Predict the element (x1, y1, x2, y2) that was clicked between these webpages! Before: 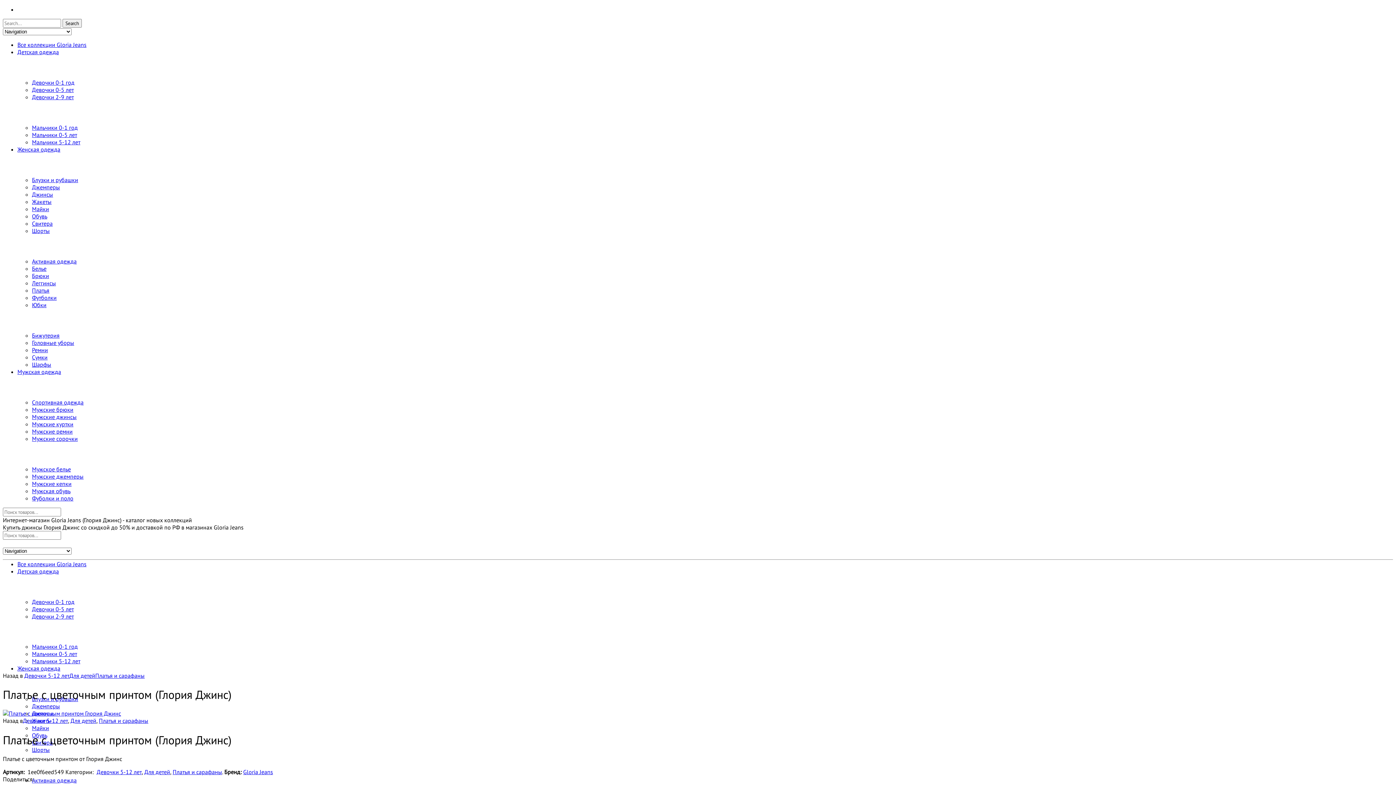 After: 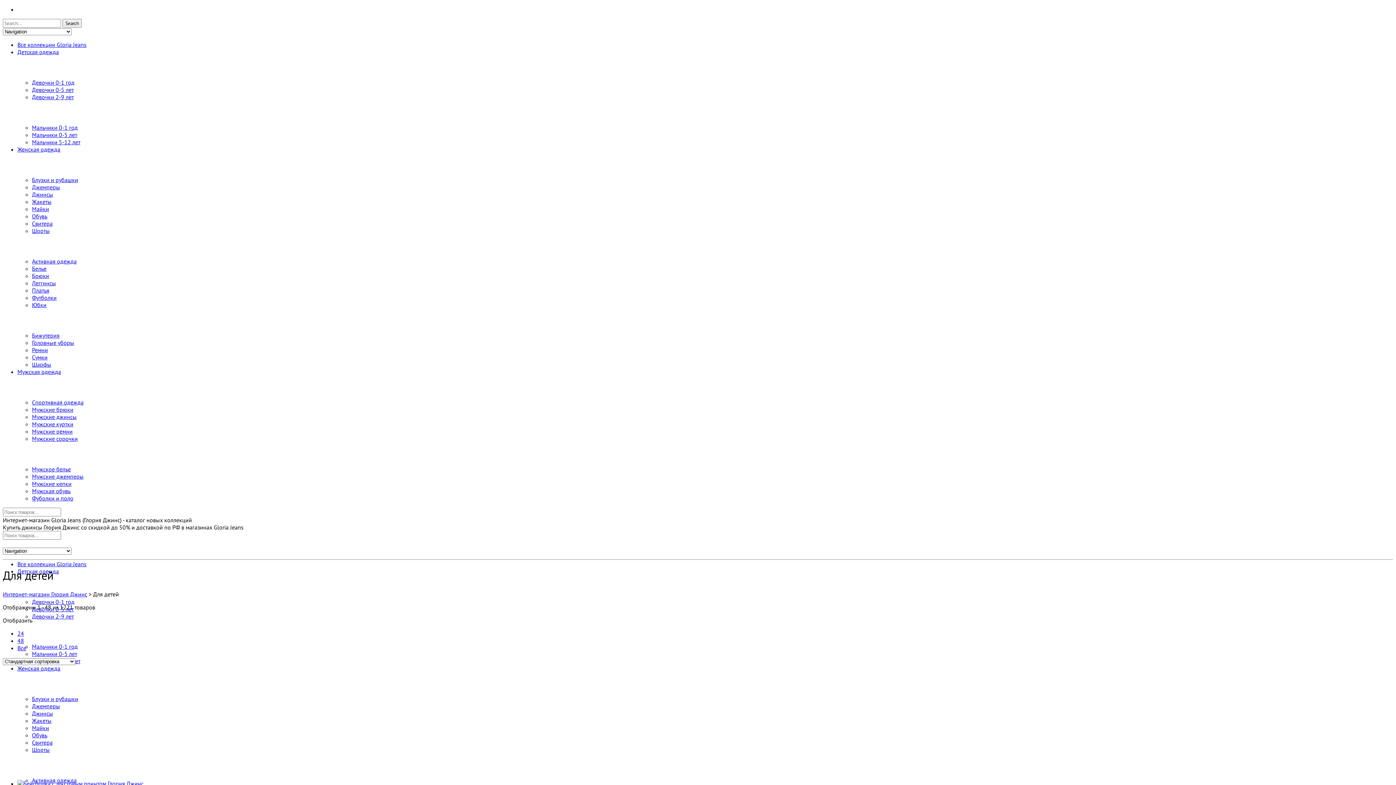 Action: bbox: (144, 768, 170, 776) label: Для детей